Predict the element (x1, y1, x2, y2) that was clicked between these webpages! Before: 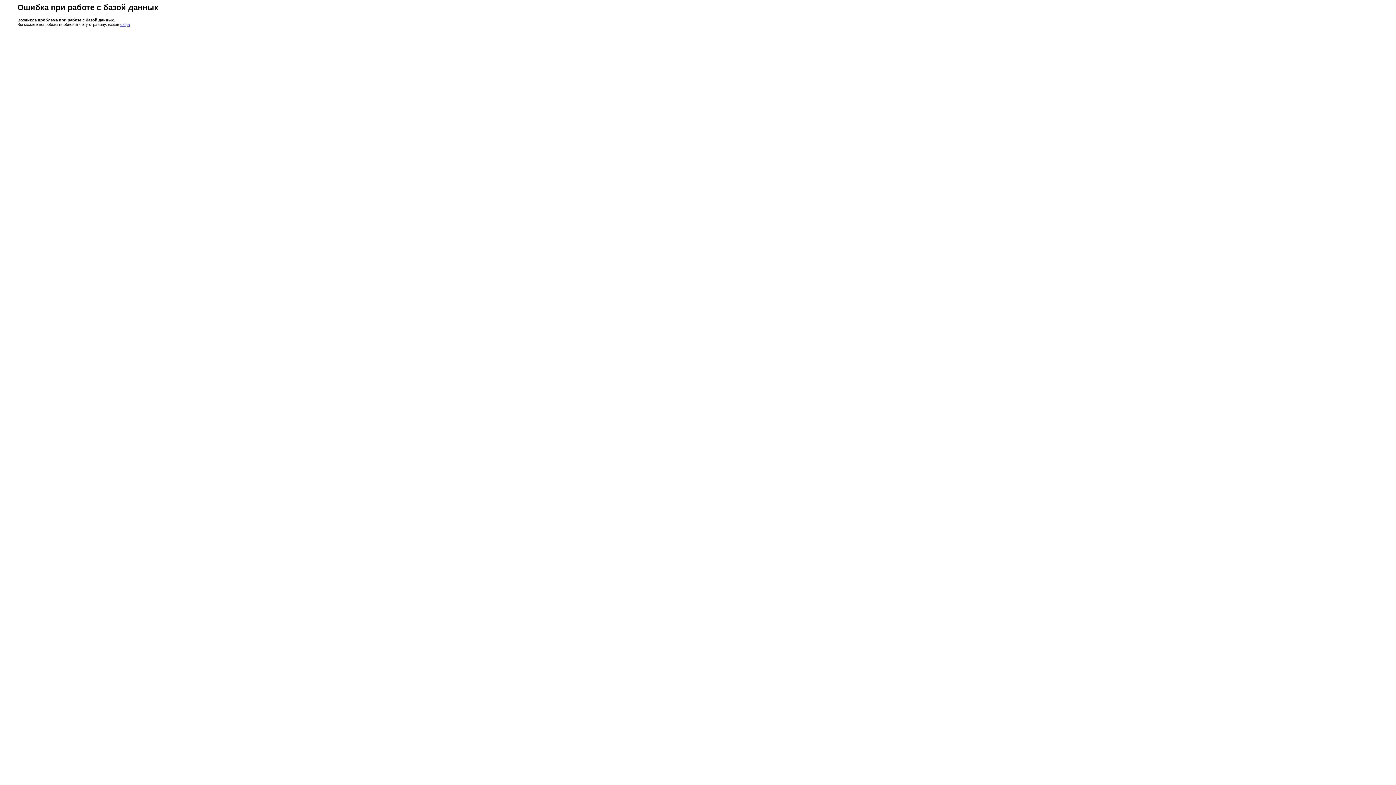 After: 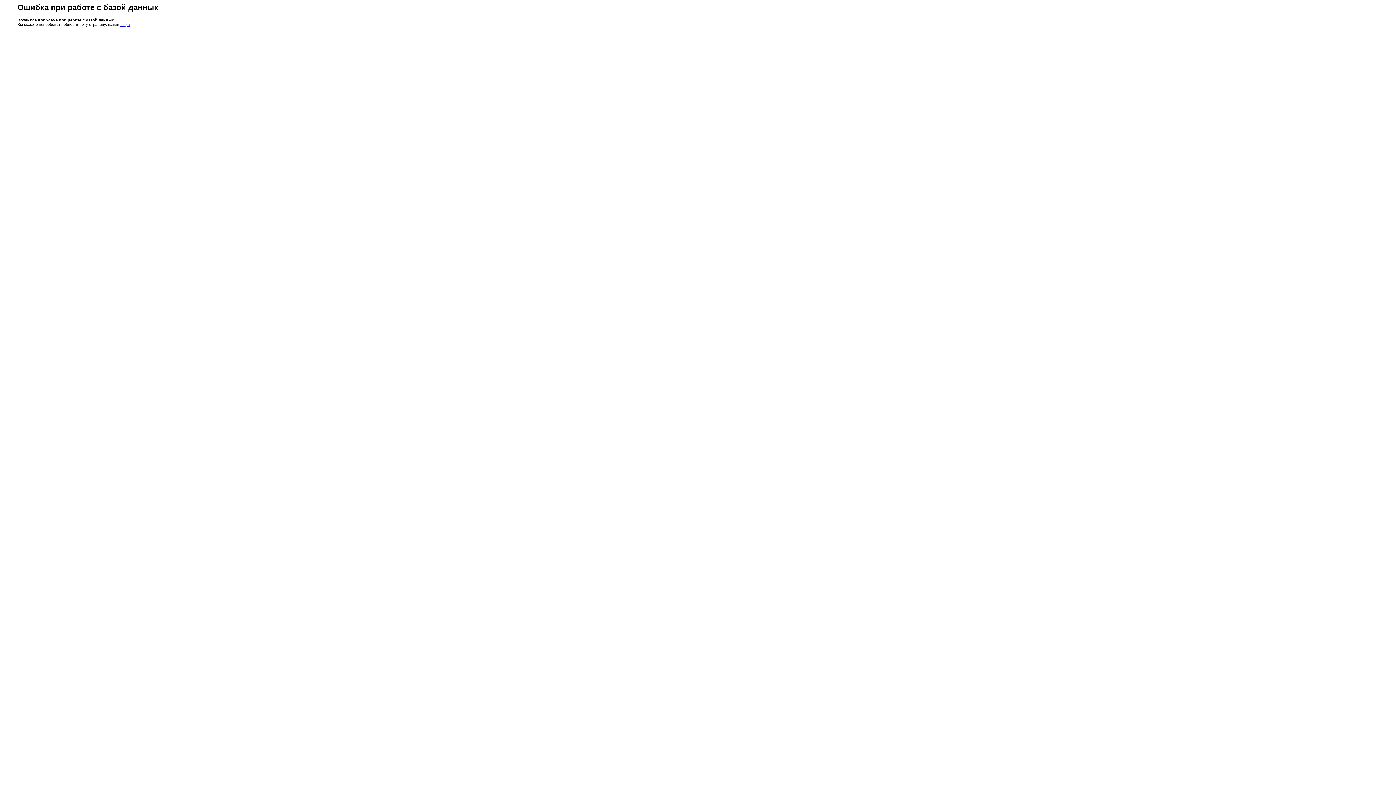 Action: label: сюда bbox: (120, 22, 129, 26)